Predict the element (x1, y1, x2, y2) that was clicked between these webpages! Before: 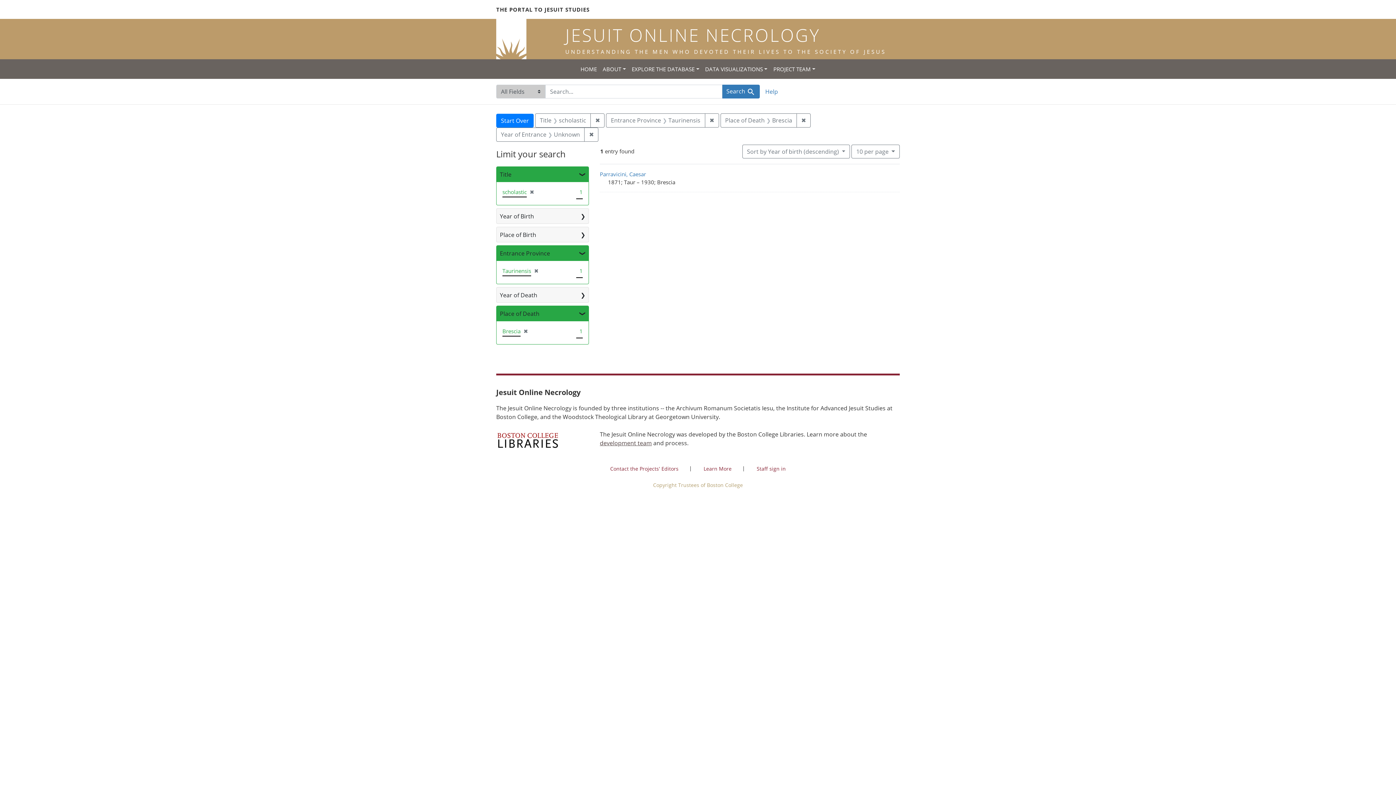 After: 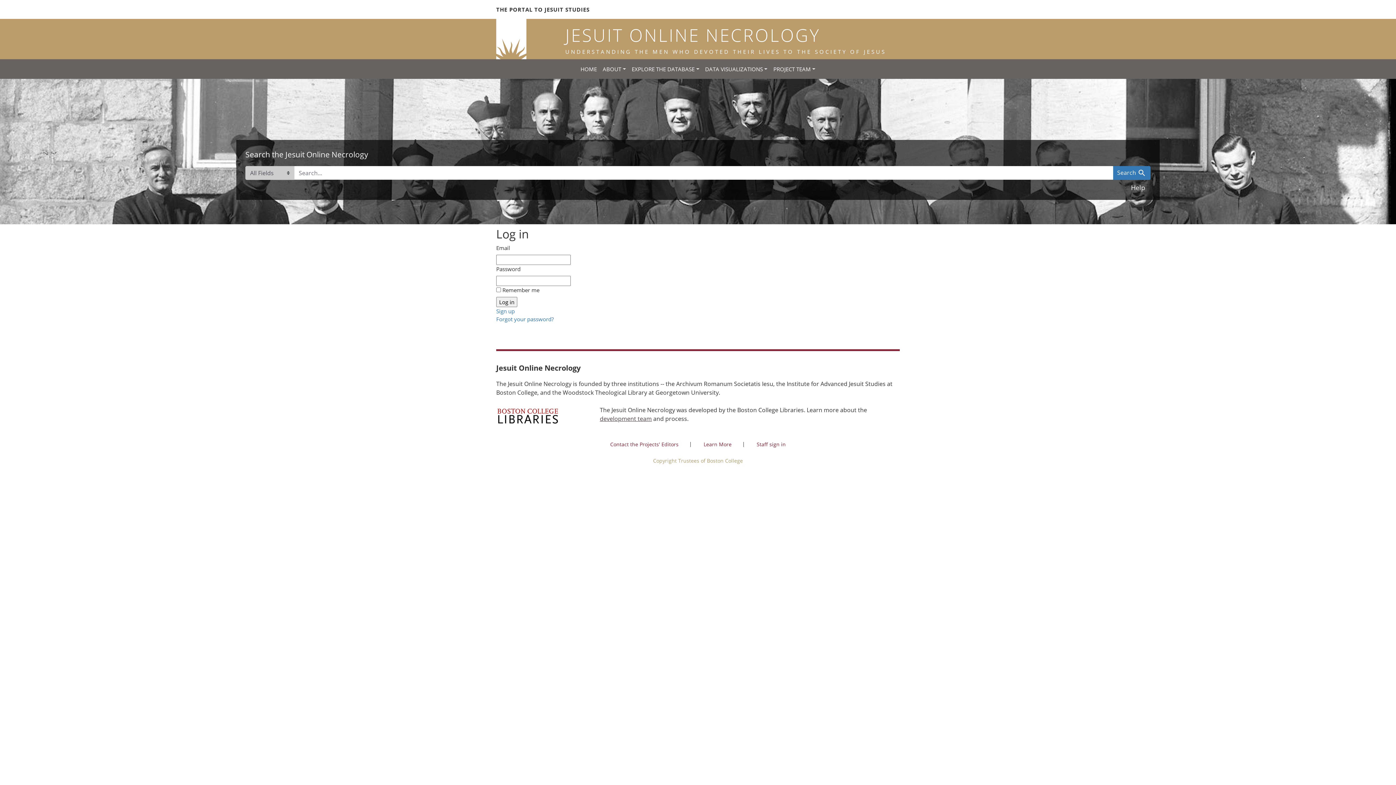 Action: bbox: (756, 465, 786, 472) label: Staff sign in